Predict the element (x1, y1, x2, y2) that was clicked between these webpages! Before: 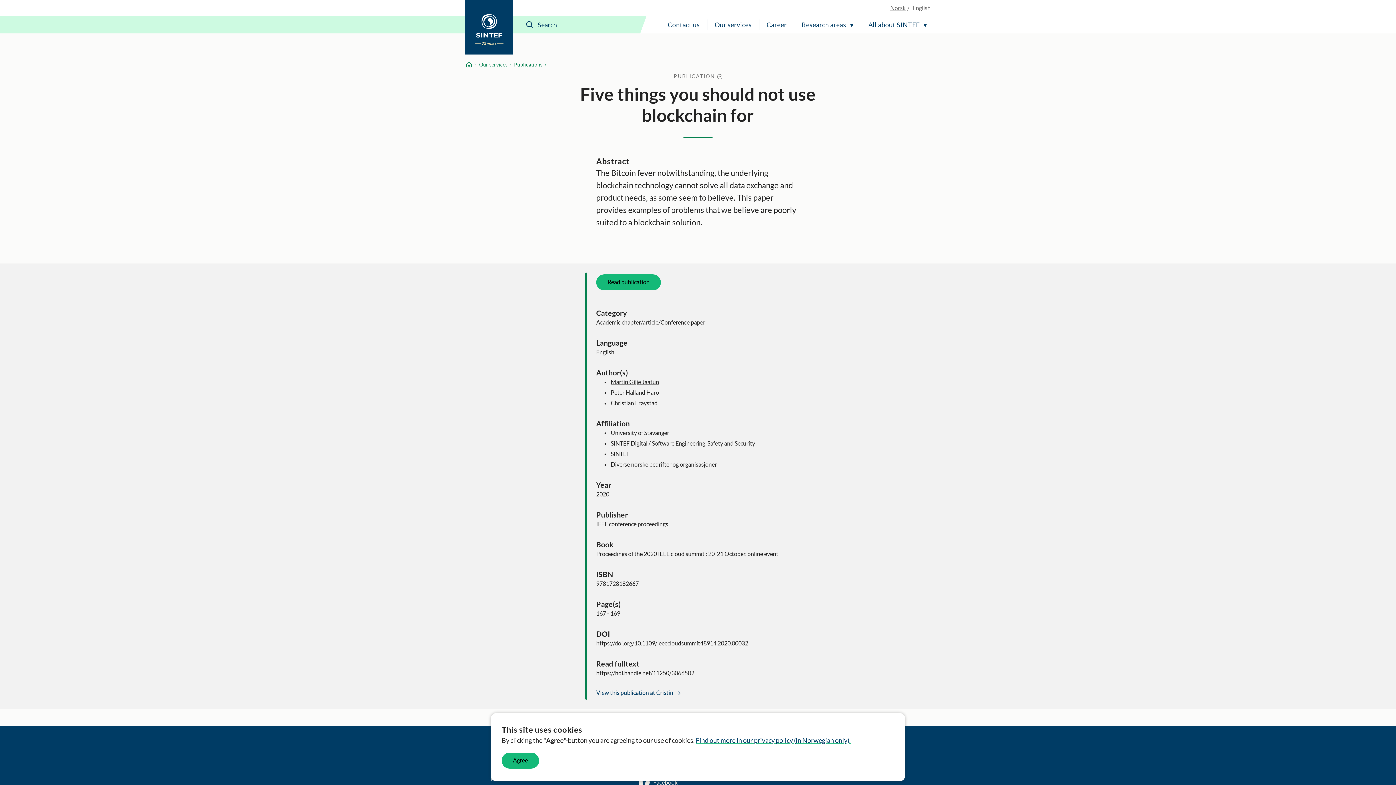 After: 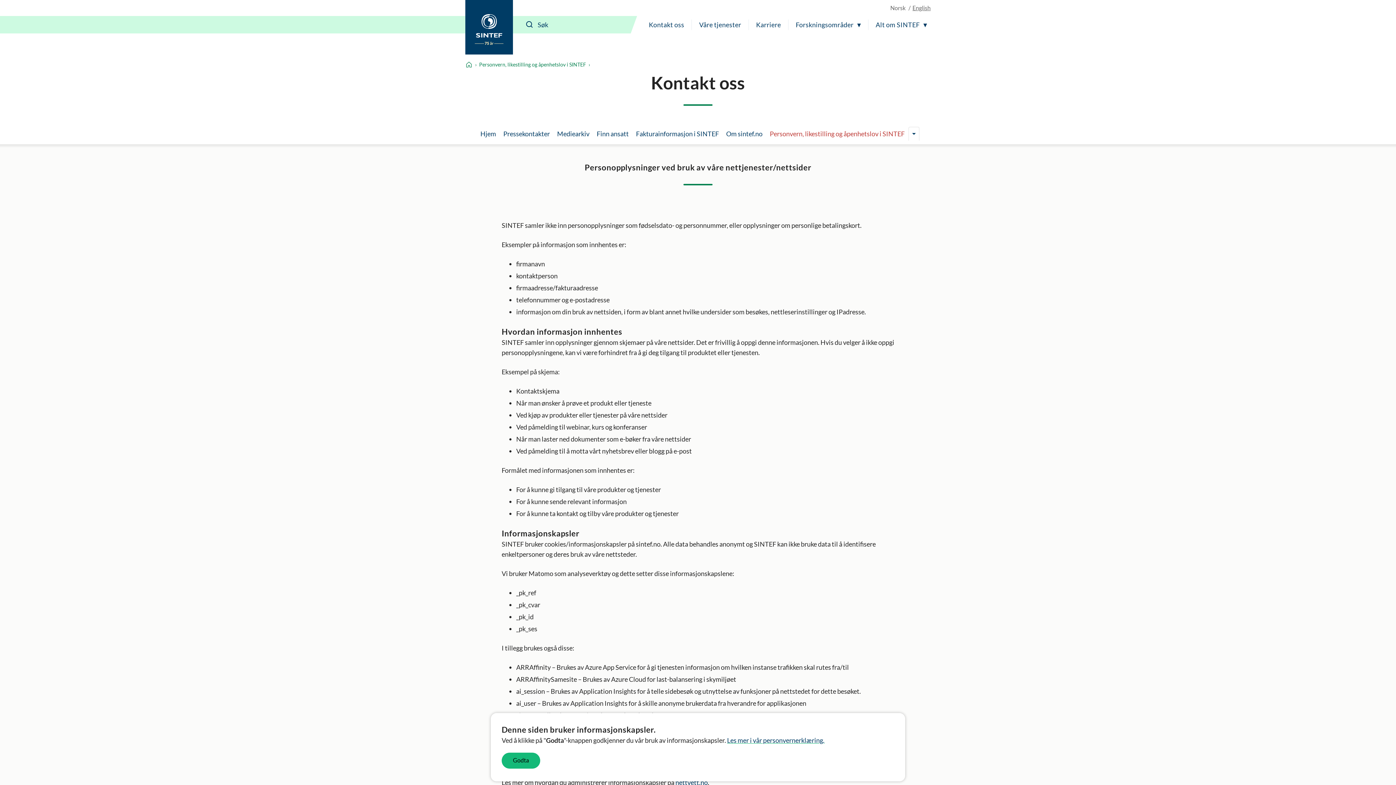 Action: label: Find out more in our privacy policy (in Norwegian only). bbox: (696, 736, 850, 744)